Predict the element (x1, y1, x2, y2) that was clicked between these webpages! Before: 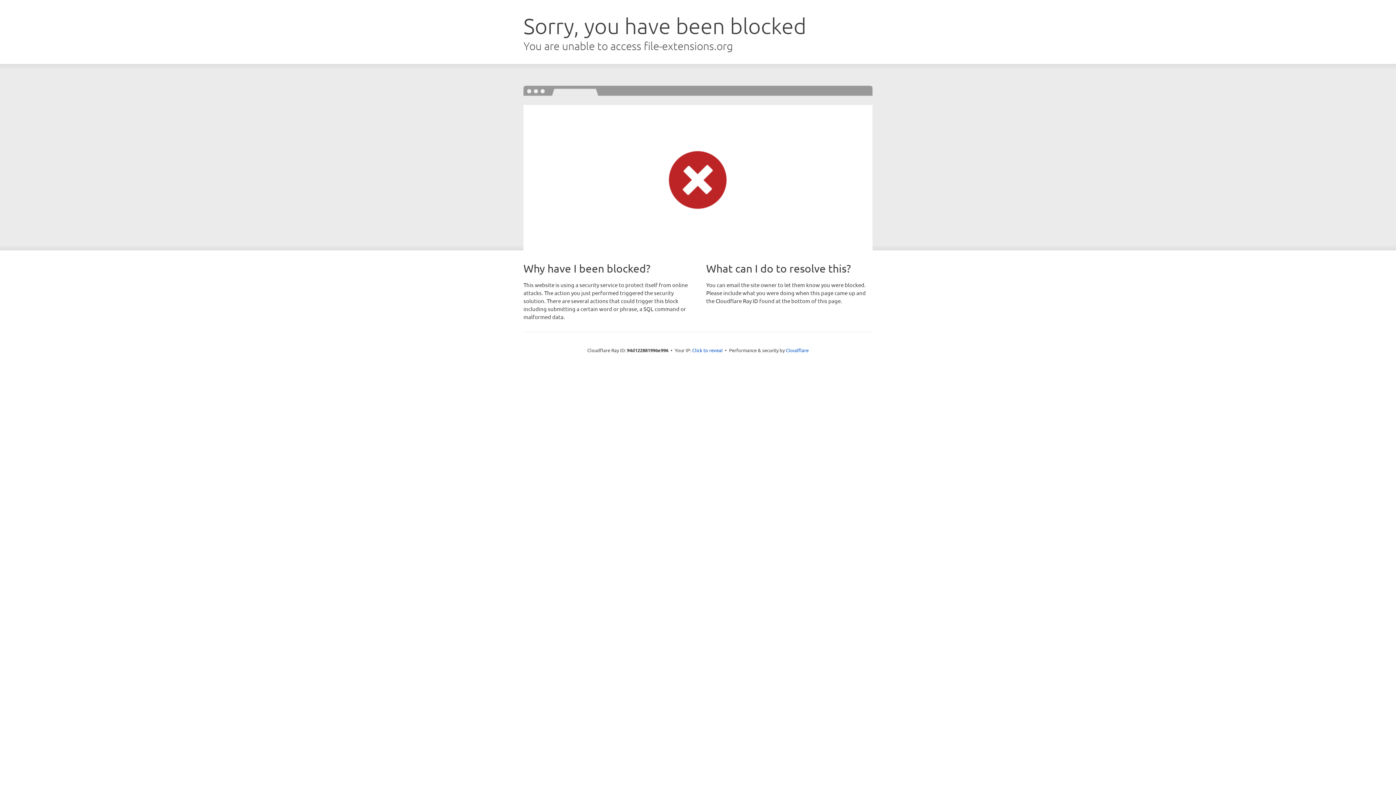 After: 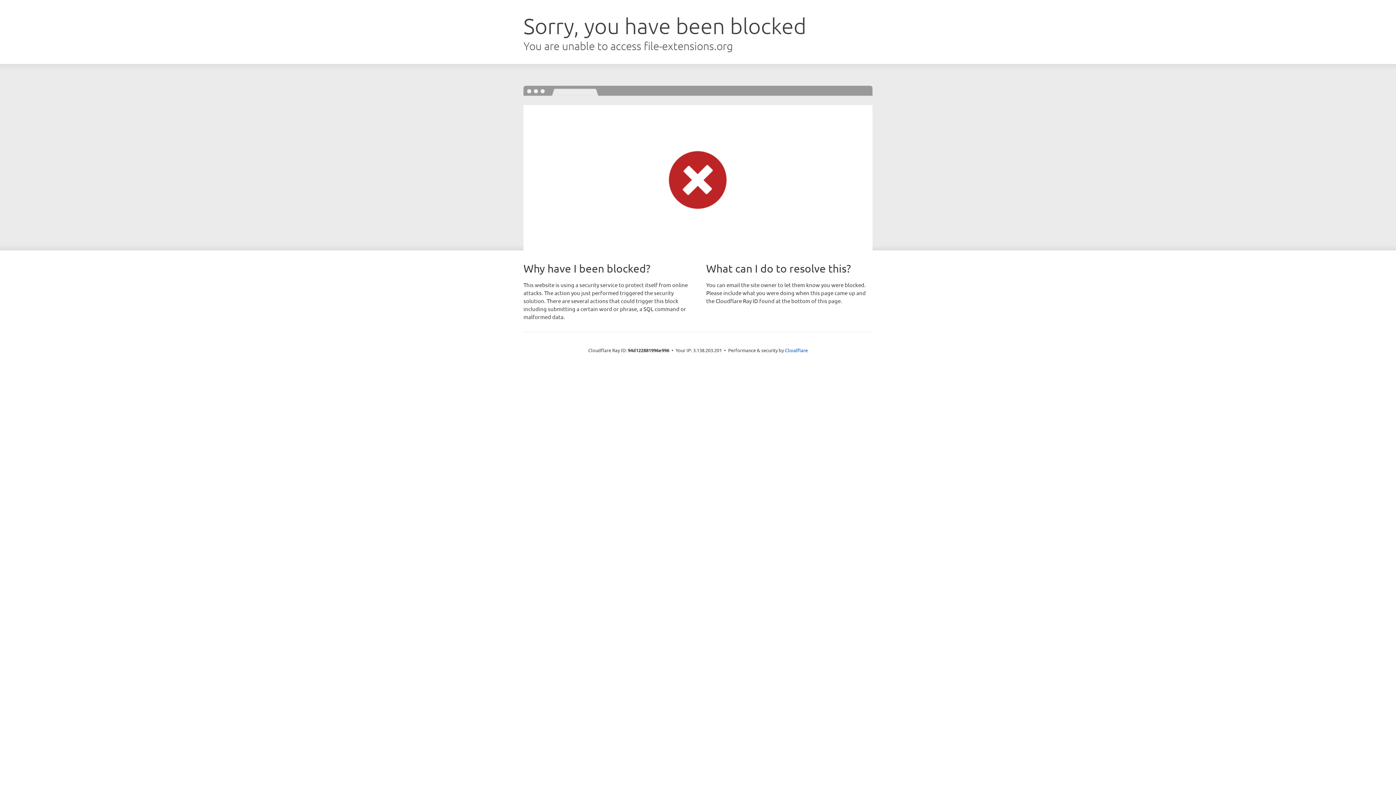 Action: bbox: (692, 346, 722, 353) label: Click to reveal